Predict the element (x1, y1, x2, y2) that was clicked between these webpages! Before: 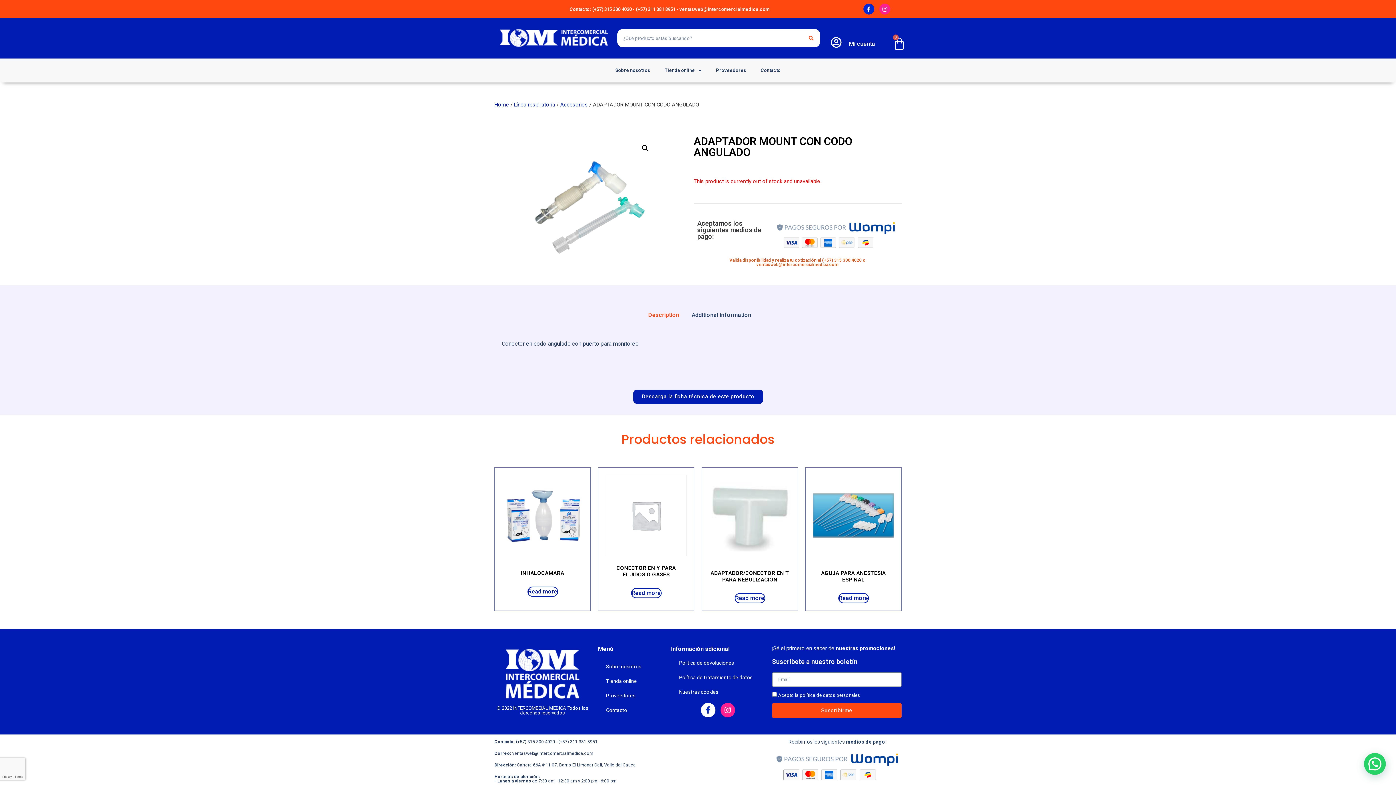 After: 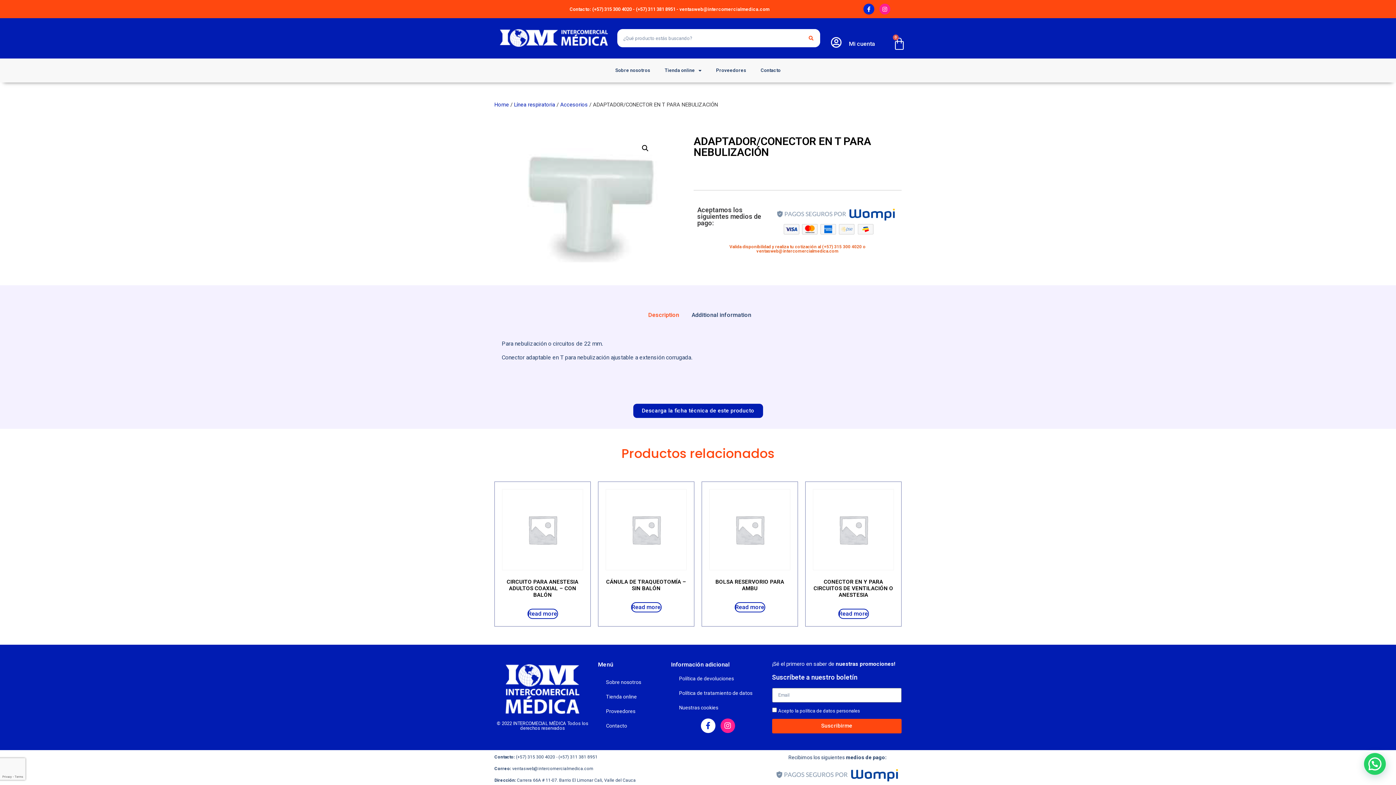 Action: bbox: (709, 475, 790, 585) label: ADAPTADOR/CONECTOR EN T PARA NEBULIZACIÓN